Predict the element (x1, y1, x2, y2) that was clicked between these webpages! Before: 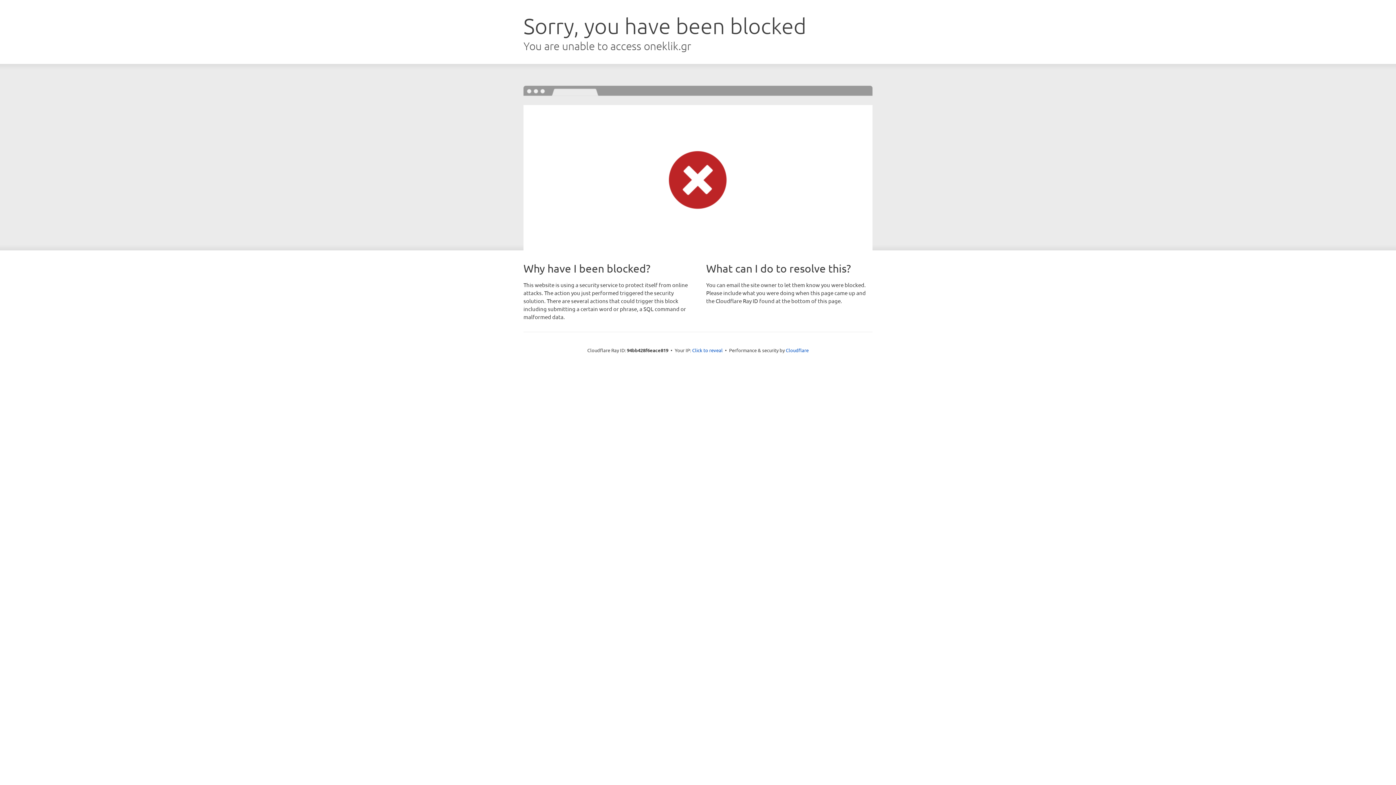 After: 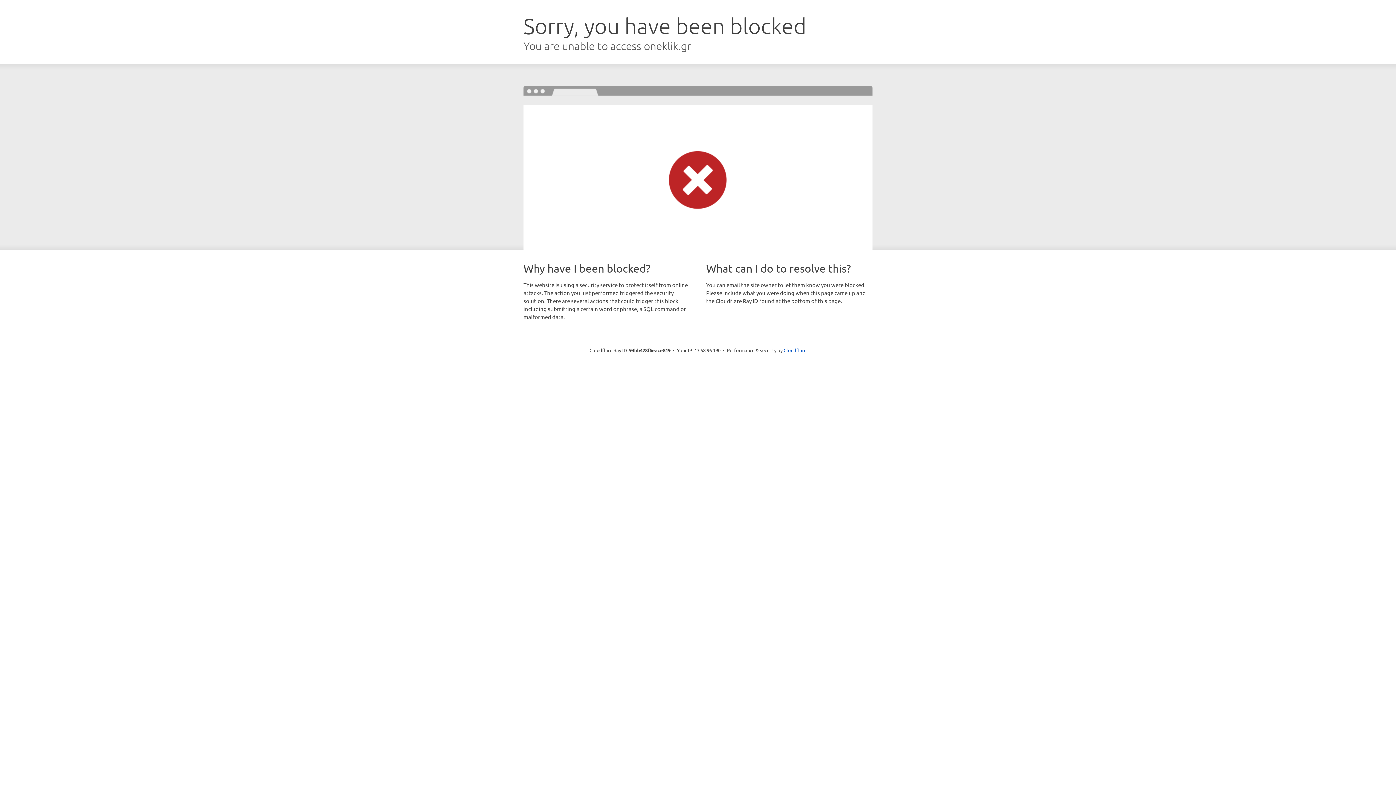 Action: bbox: (692, 346, 722, 353) label: Click to reveal